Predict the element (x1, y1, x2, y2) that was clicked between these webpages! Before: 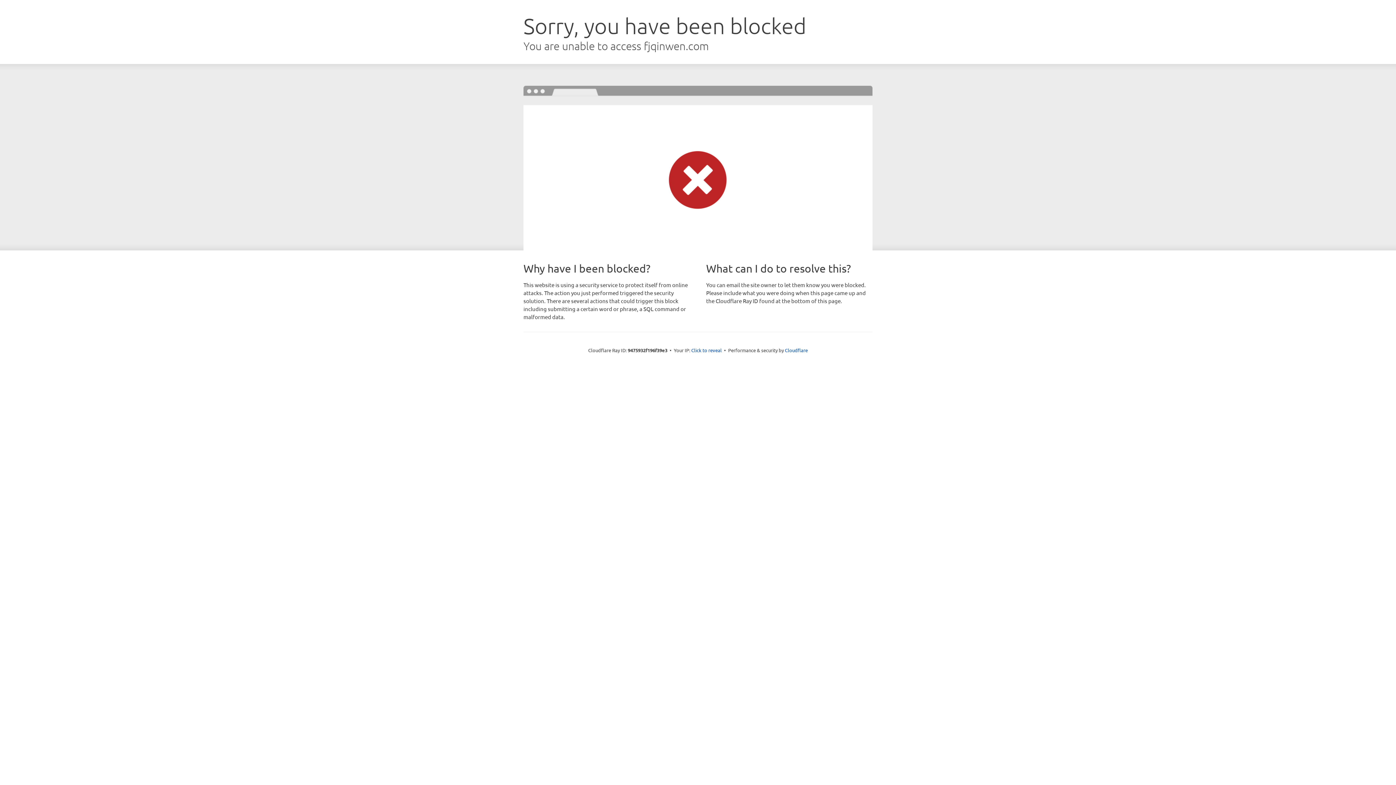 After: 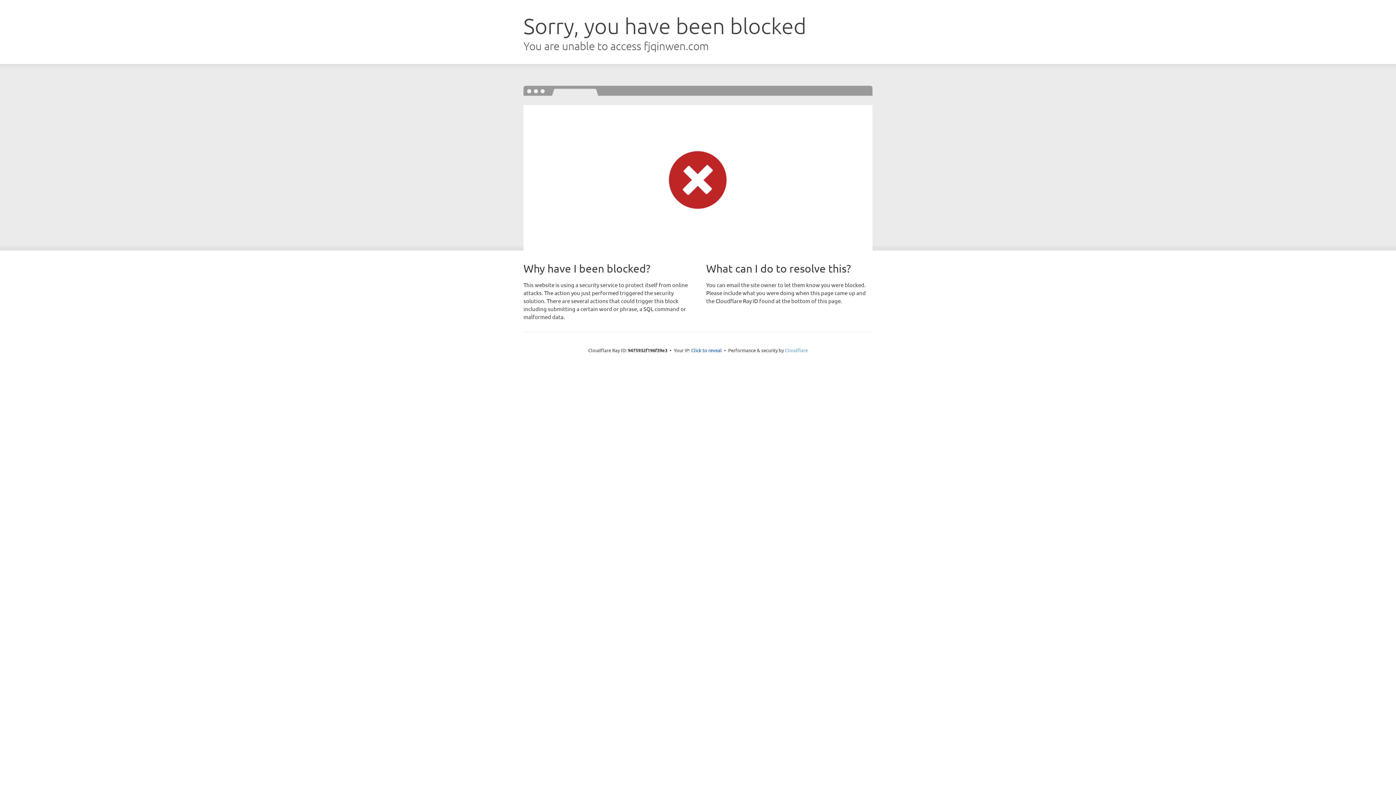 Action: bbox: (785, 347, 808, 353) label: Cloudflare